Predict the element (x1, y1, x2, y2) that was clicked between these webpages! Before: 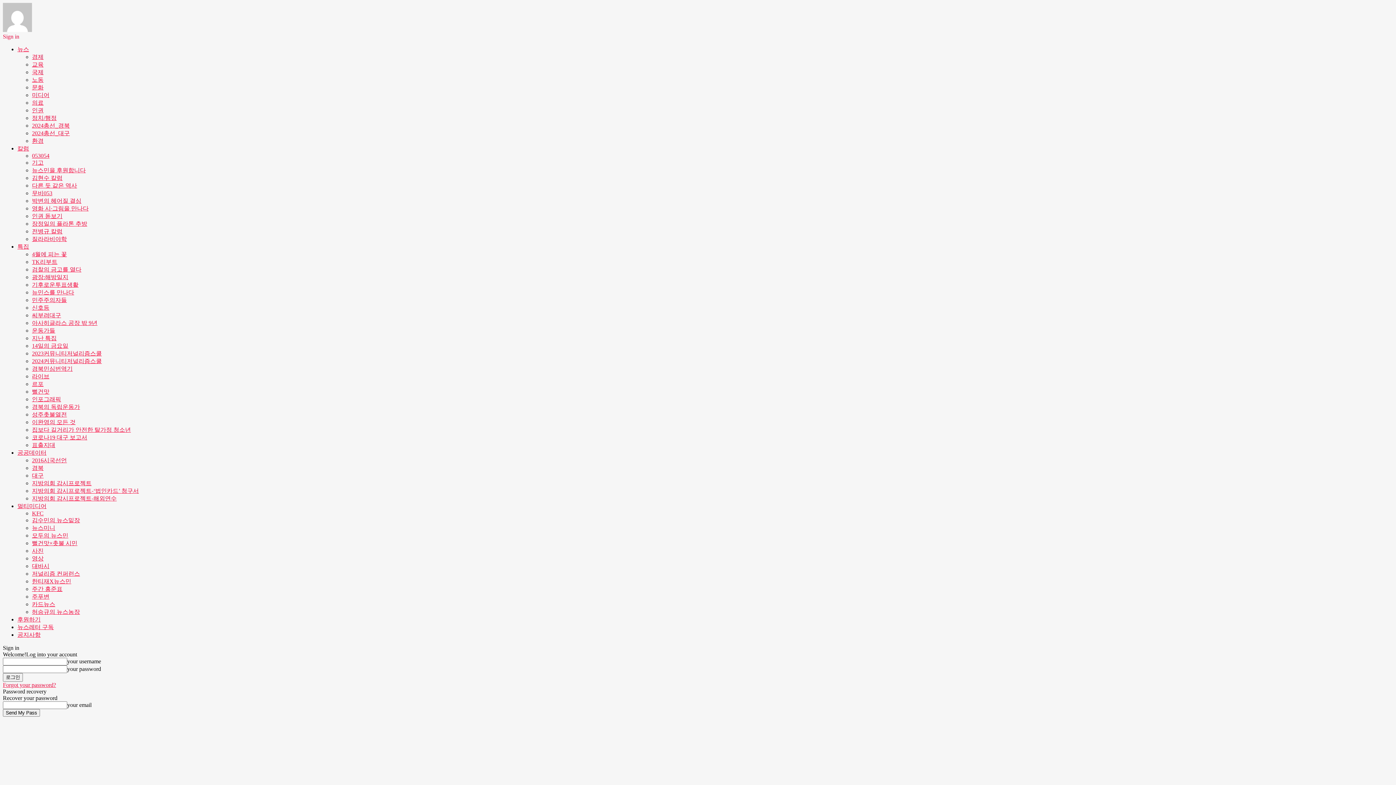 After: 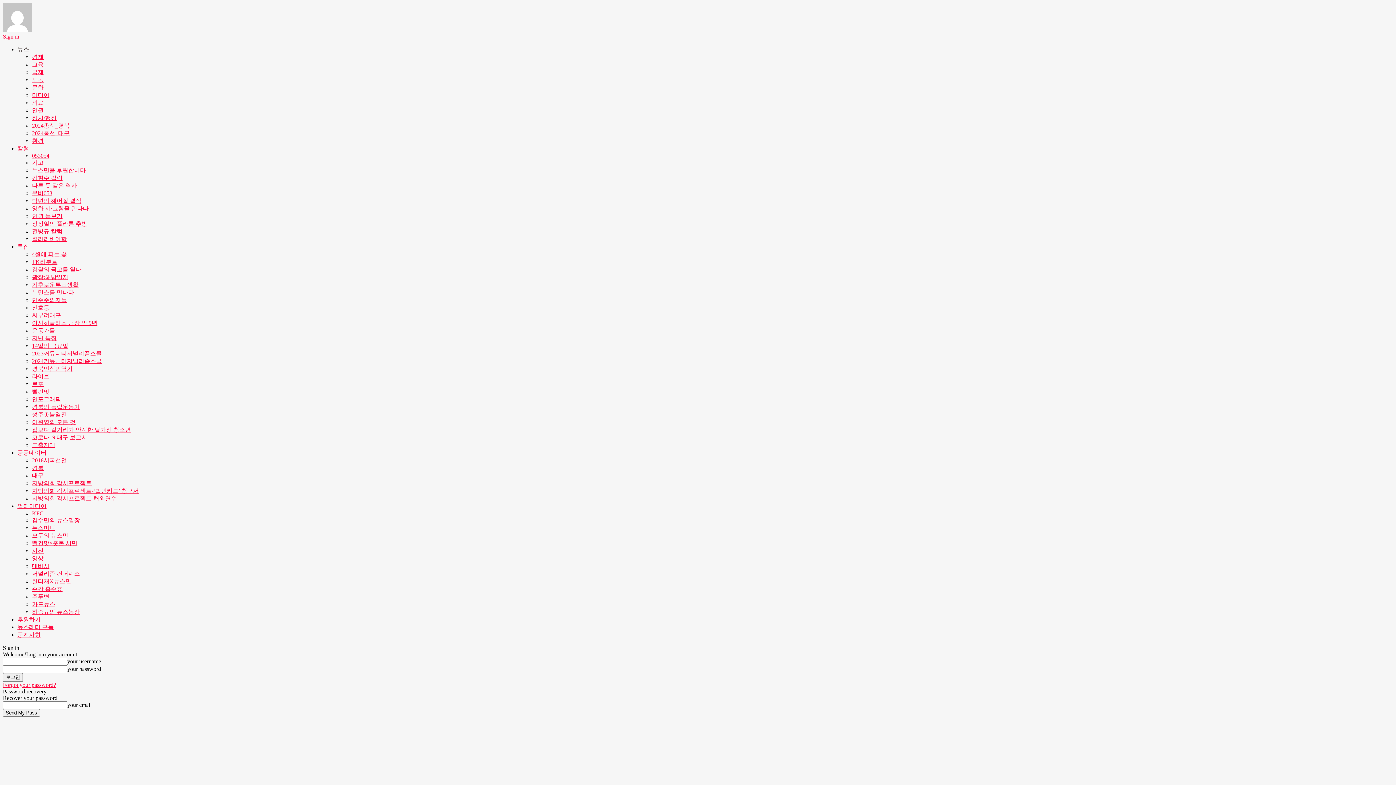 Action: bbox: (32, 92, 49, 98) label: 미디어